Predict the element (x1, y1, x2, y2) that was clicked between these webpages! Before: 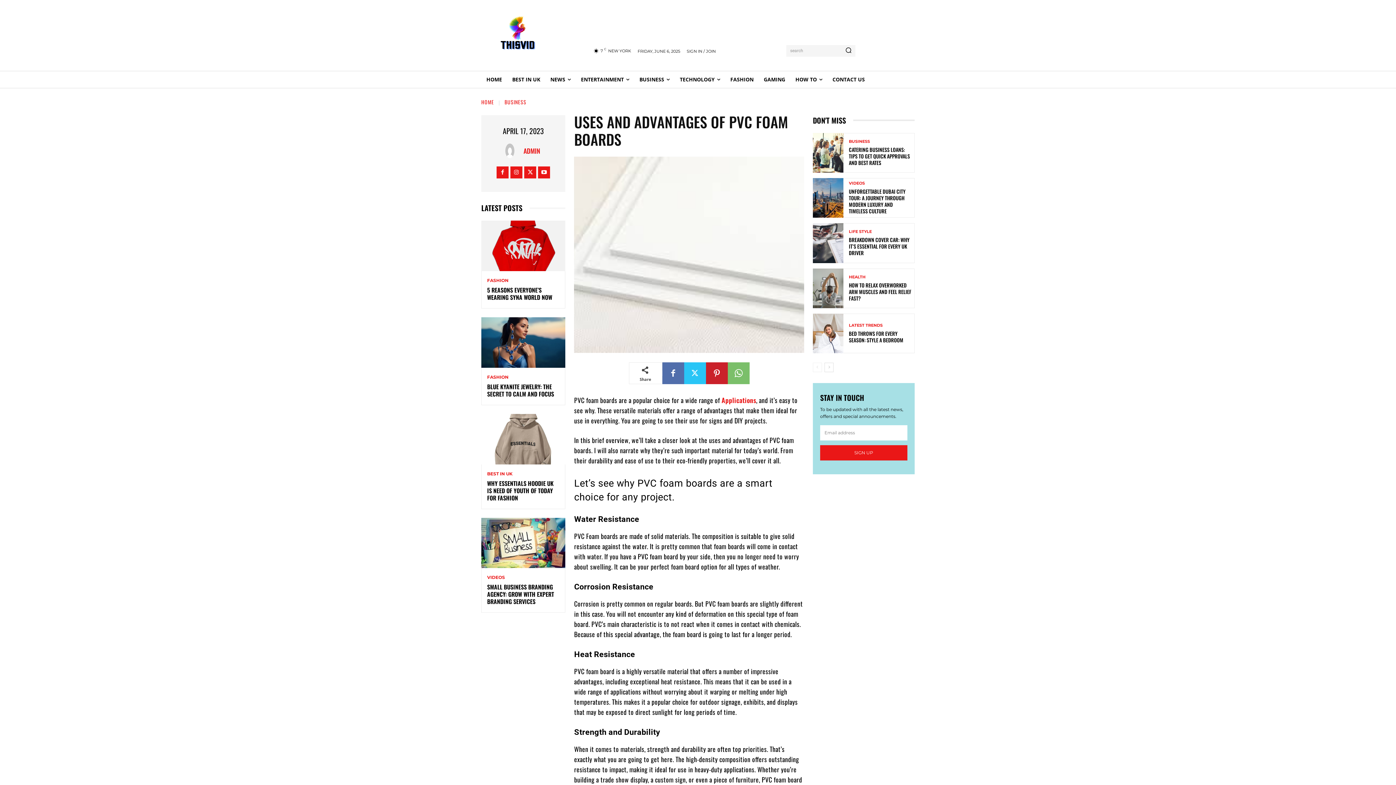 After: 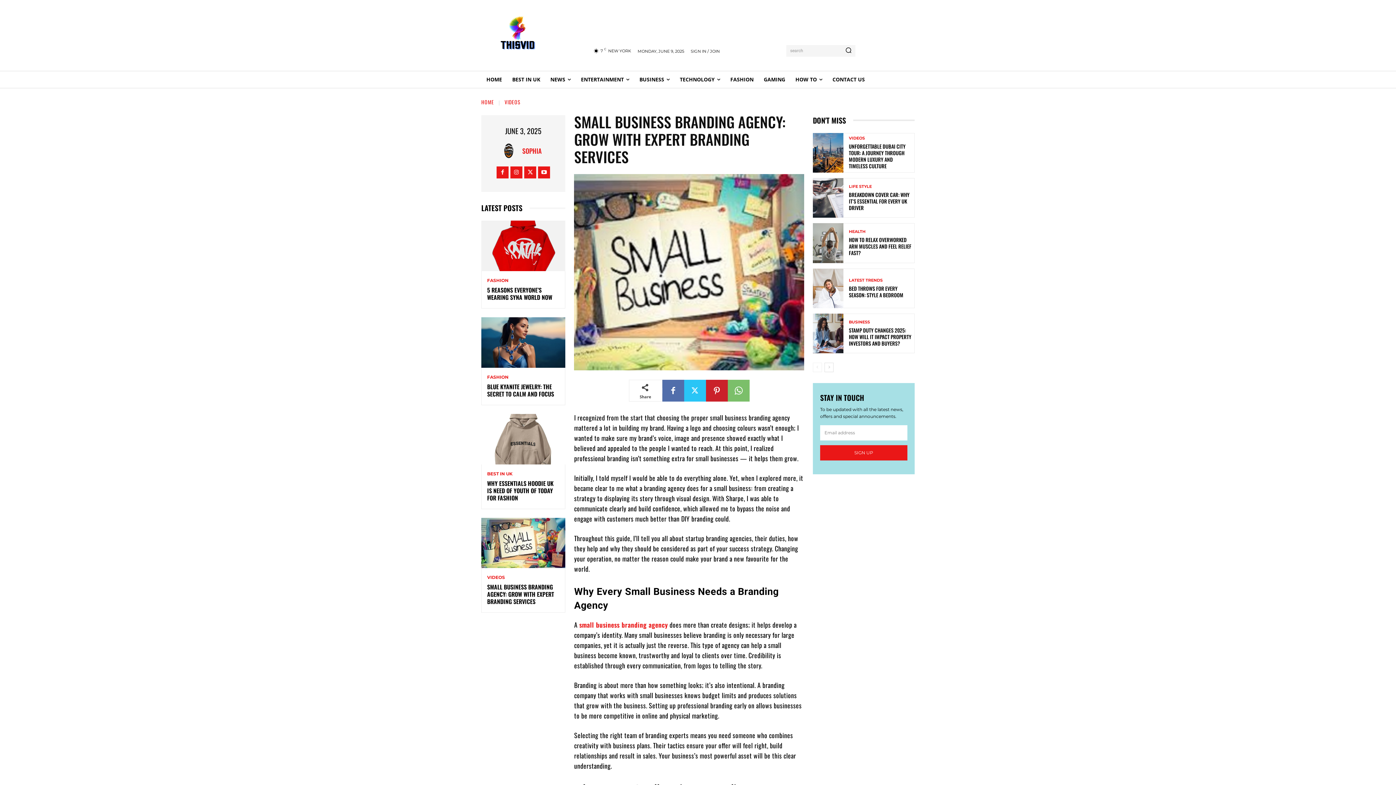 Action: bbox: (481, 518, 565, 568)